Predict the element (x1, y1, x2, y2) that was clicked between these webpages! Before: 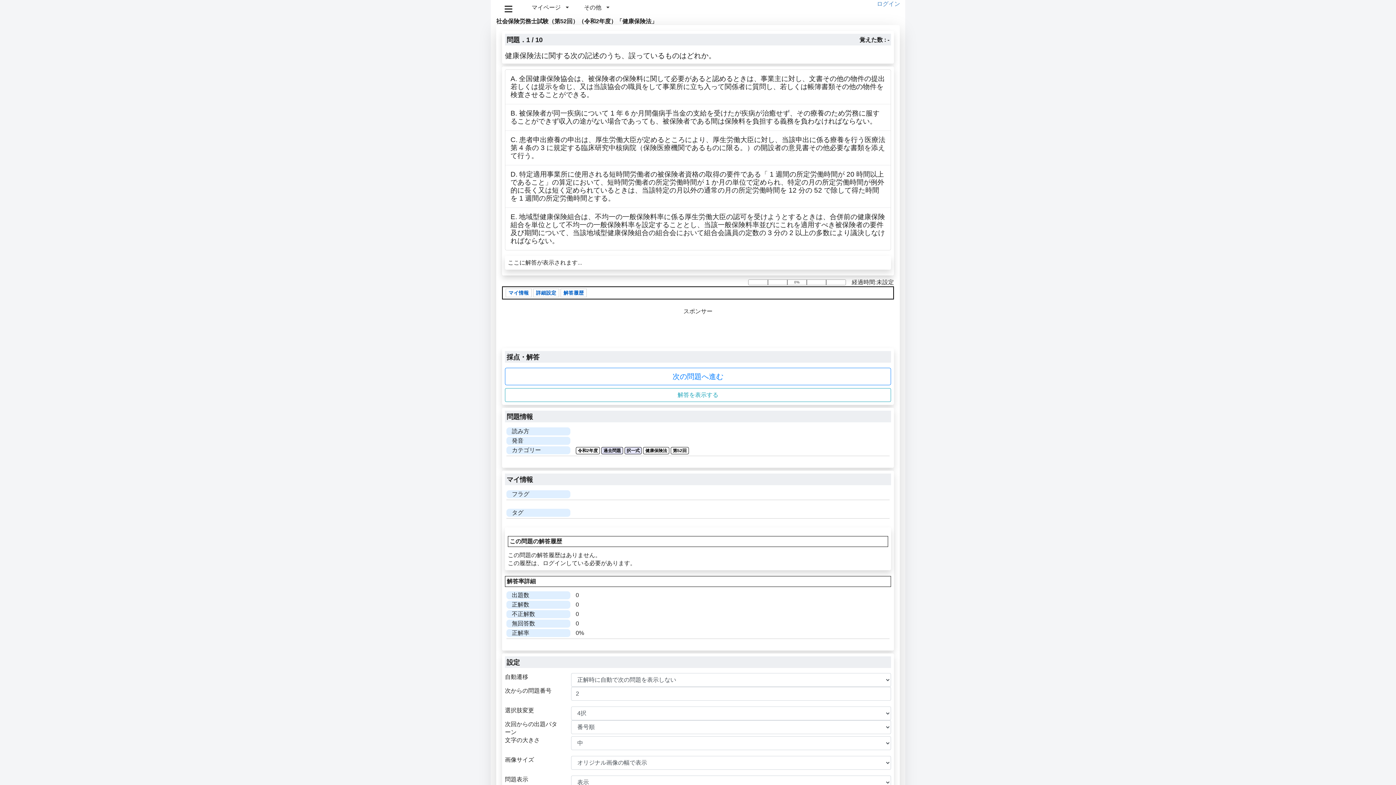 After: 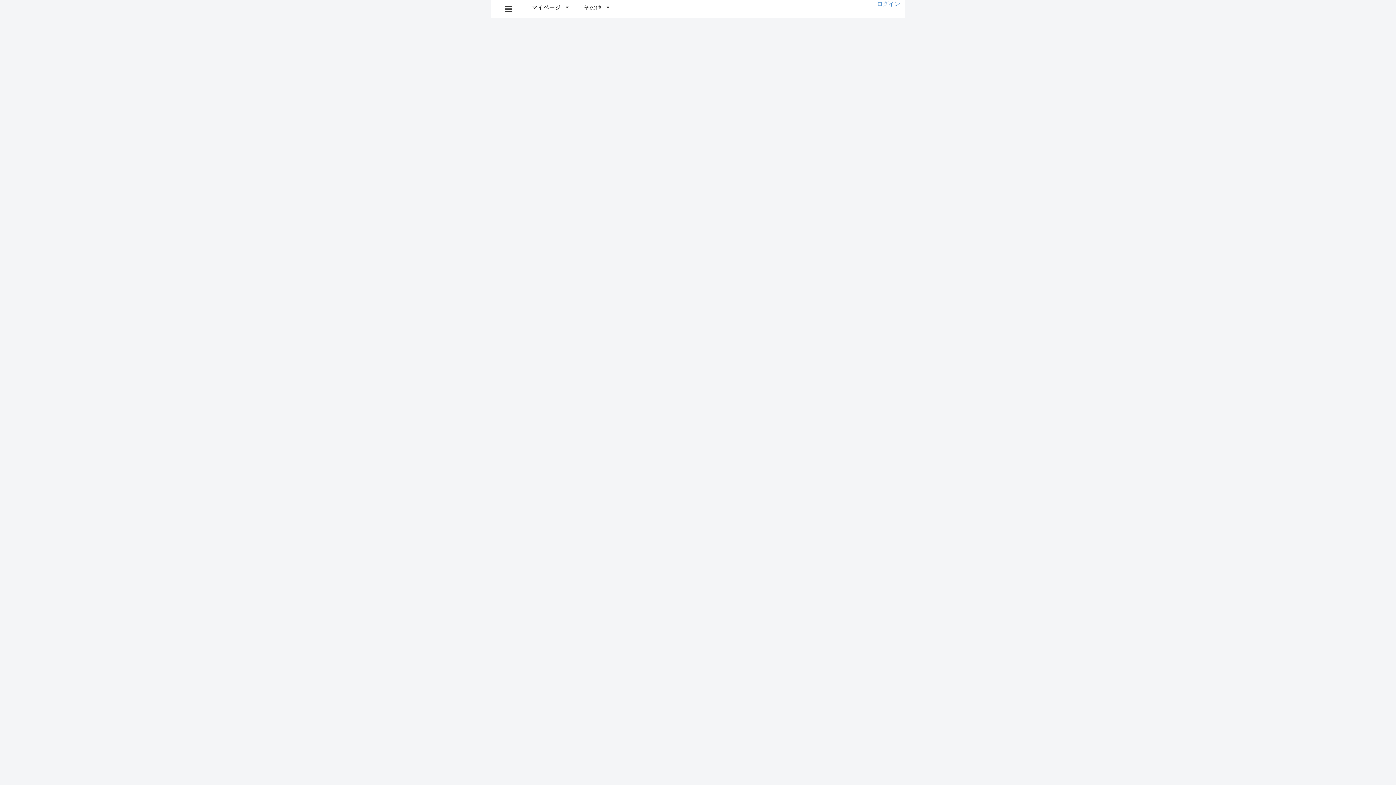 Action: label: 次の問題へ進む bbox: (505, 368, 891, 385)